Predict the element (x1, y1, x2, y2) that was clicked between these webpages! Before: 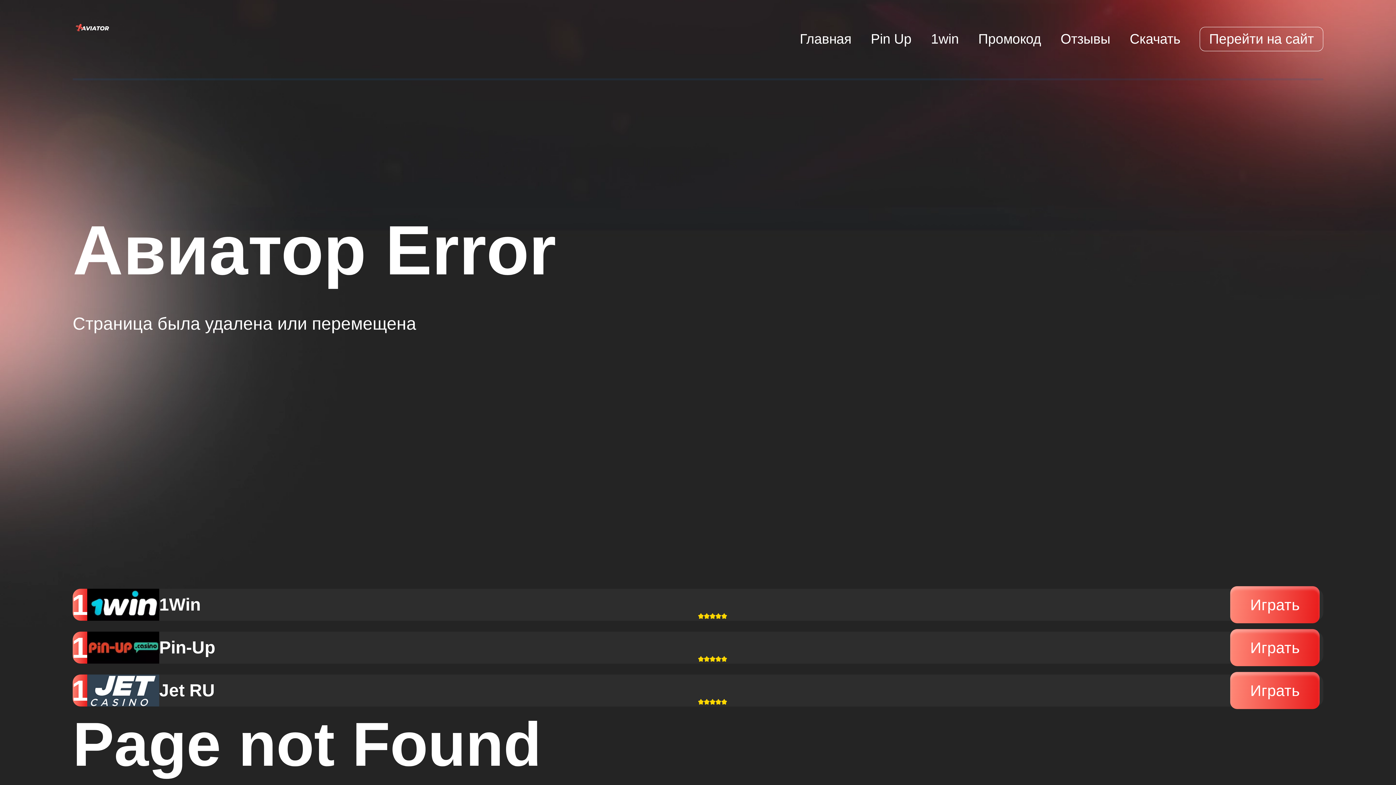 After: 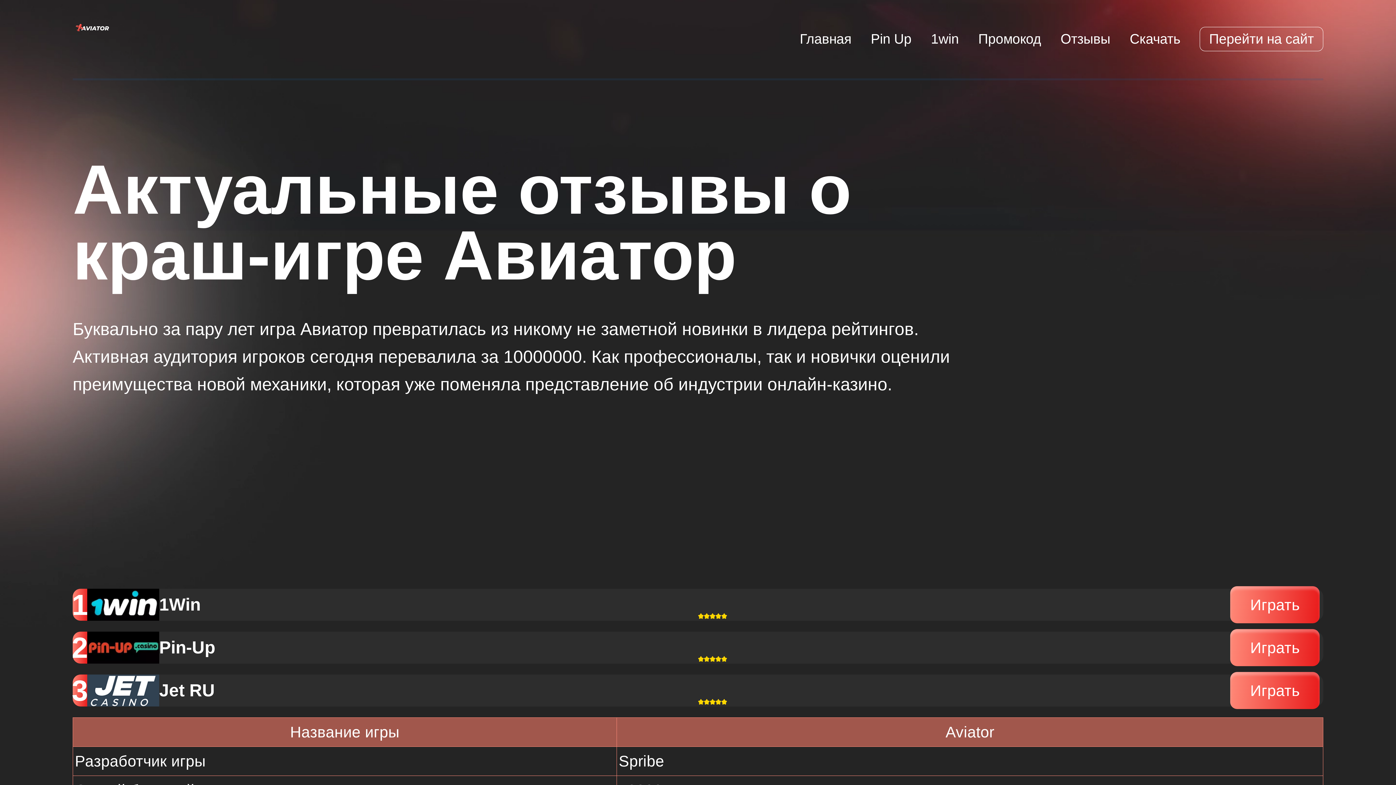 Action: bbox: (1060, 31, 1110, 46) label: Отзывы